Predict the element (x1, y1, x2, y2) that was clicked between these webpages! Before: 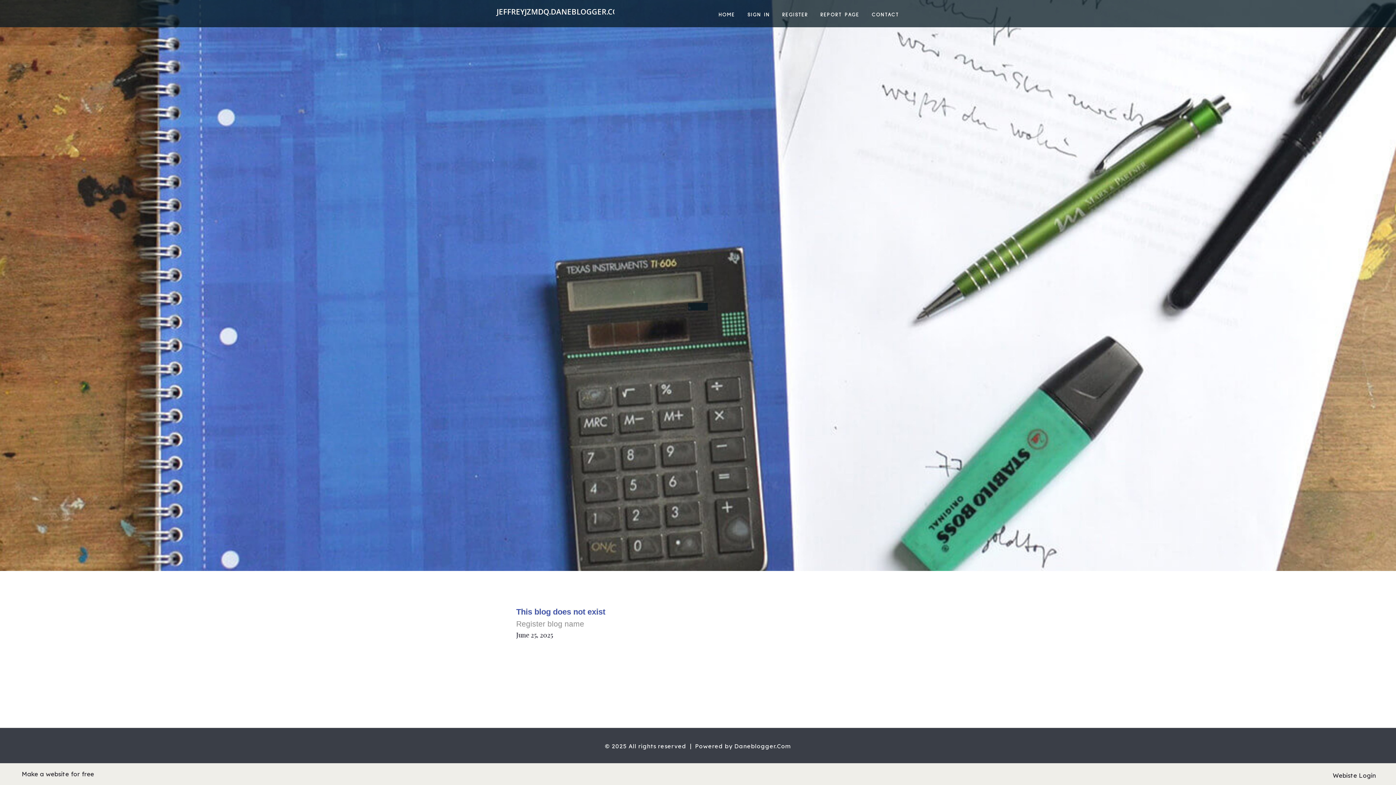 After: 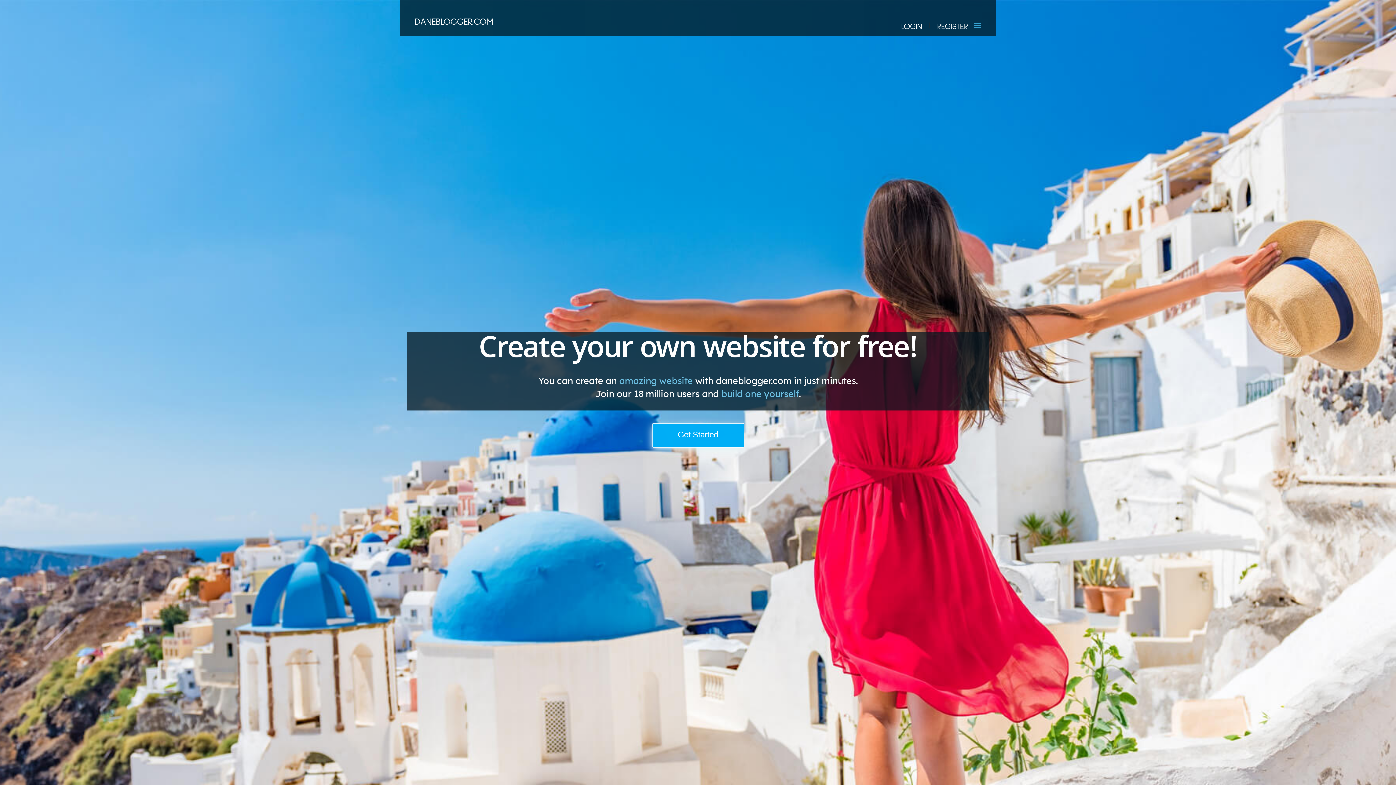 Action: label: HOME bbox: (712, 0, 741, 27)